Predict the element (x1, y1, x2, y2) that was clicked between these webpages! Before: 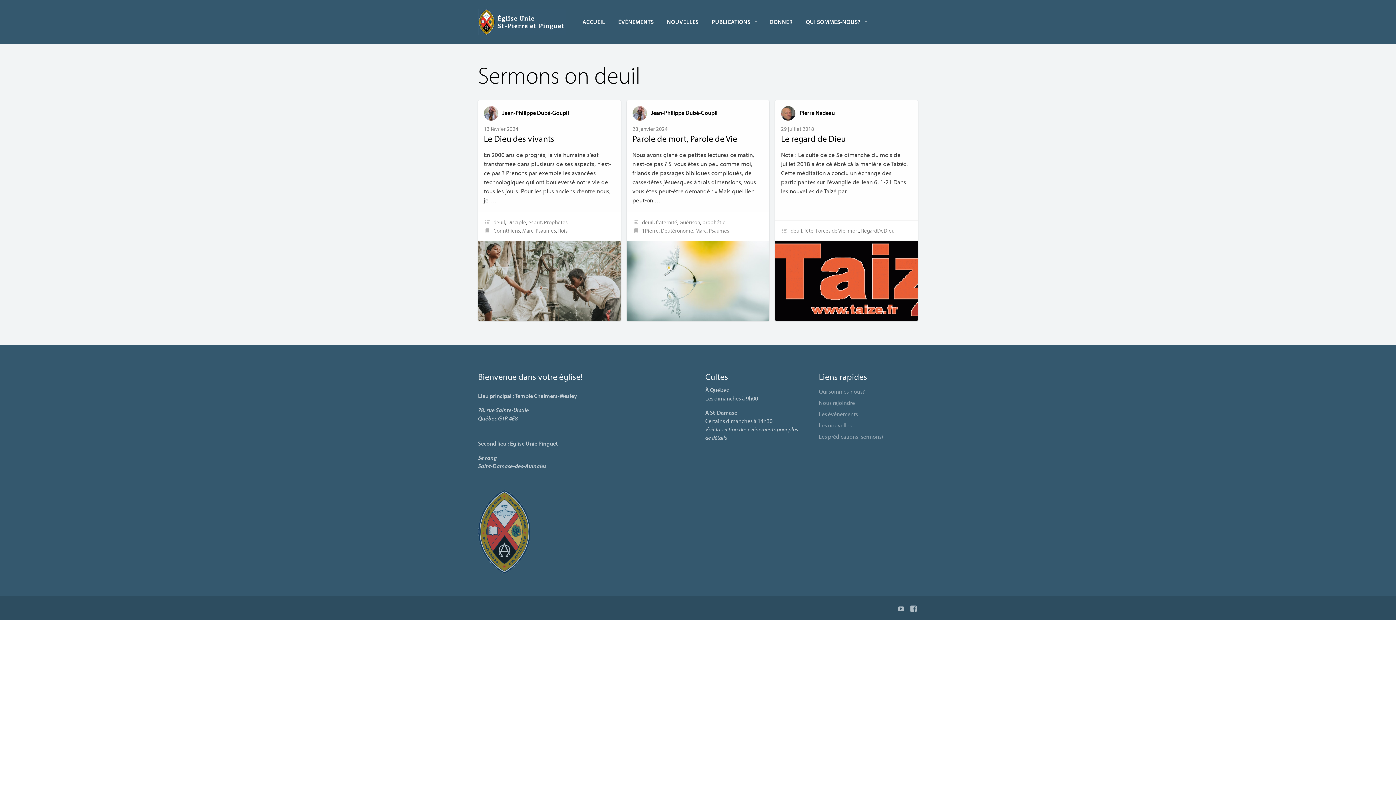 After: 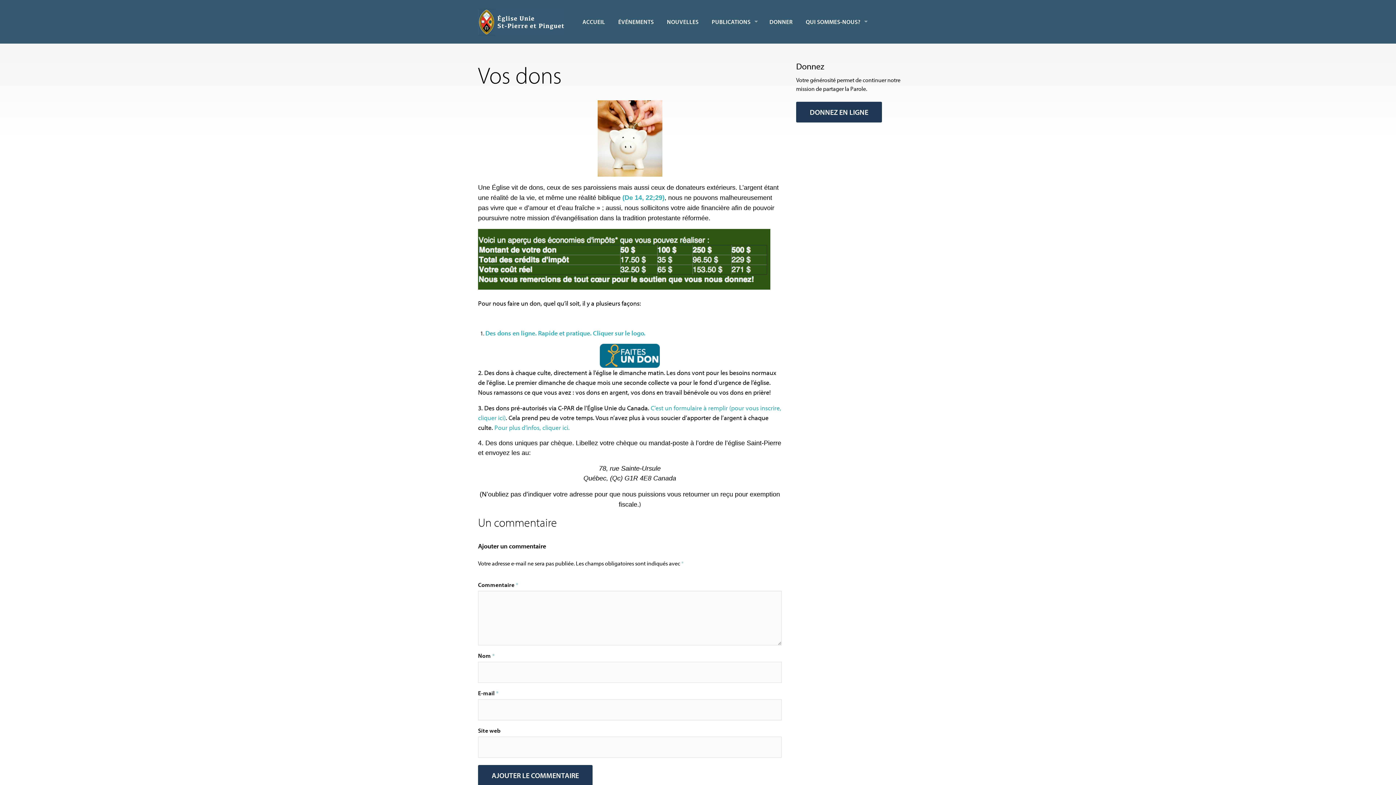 Action: bbox: (763, 0, 800, 43) label: DONNER